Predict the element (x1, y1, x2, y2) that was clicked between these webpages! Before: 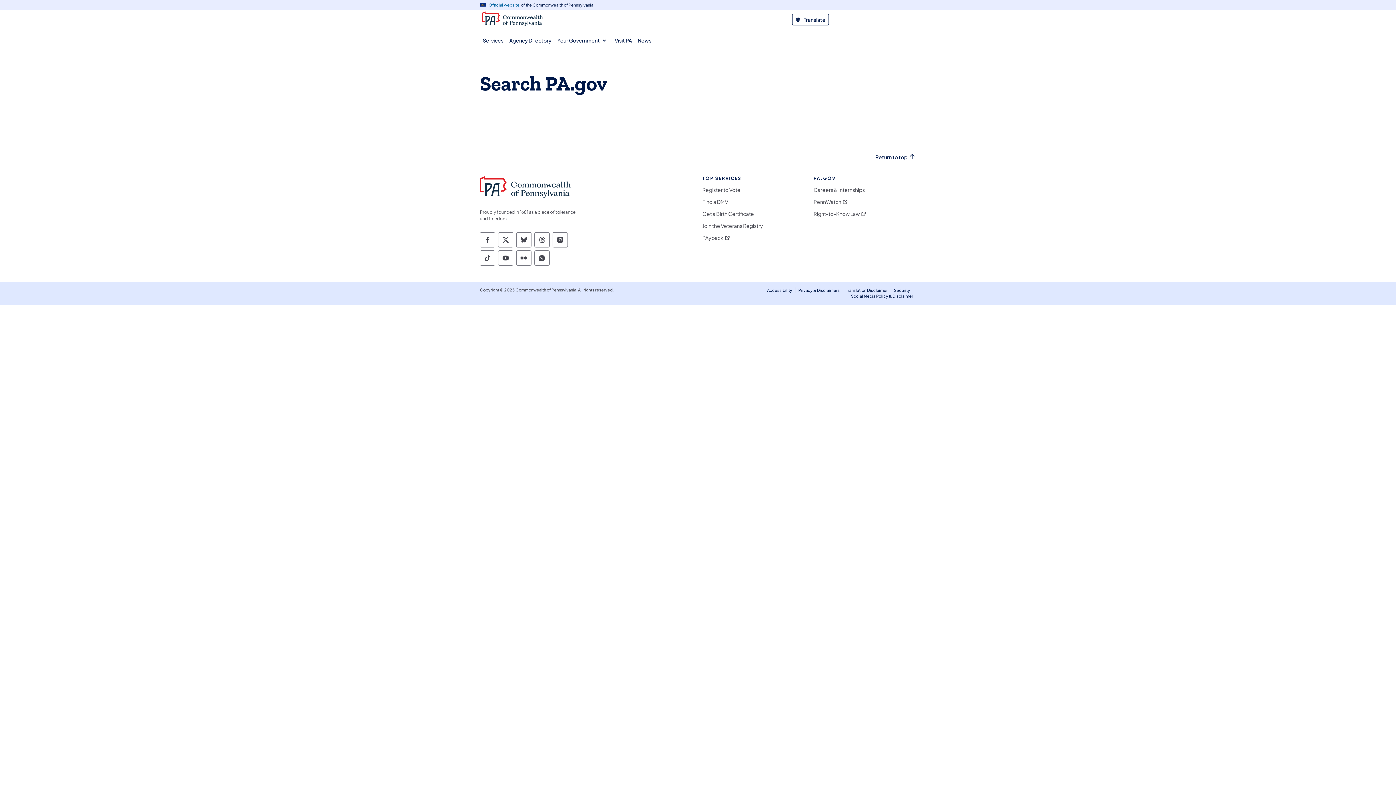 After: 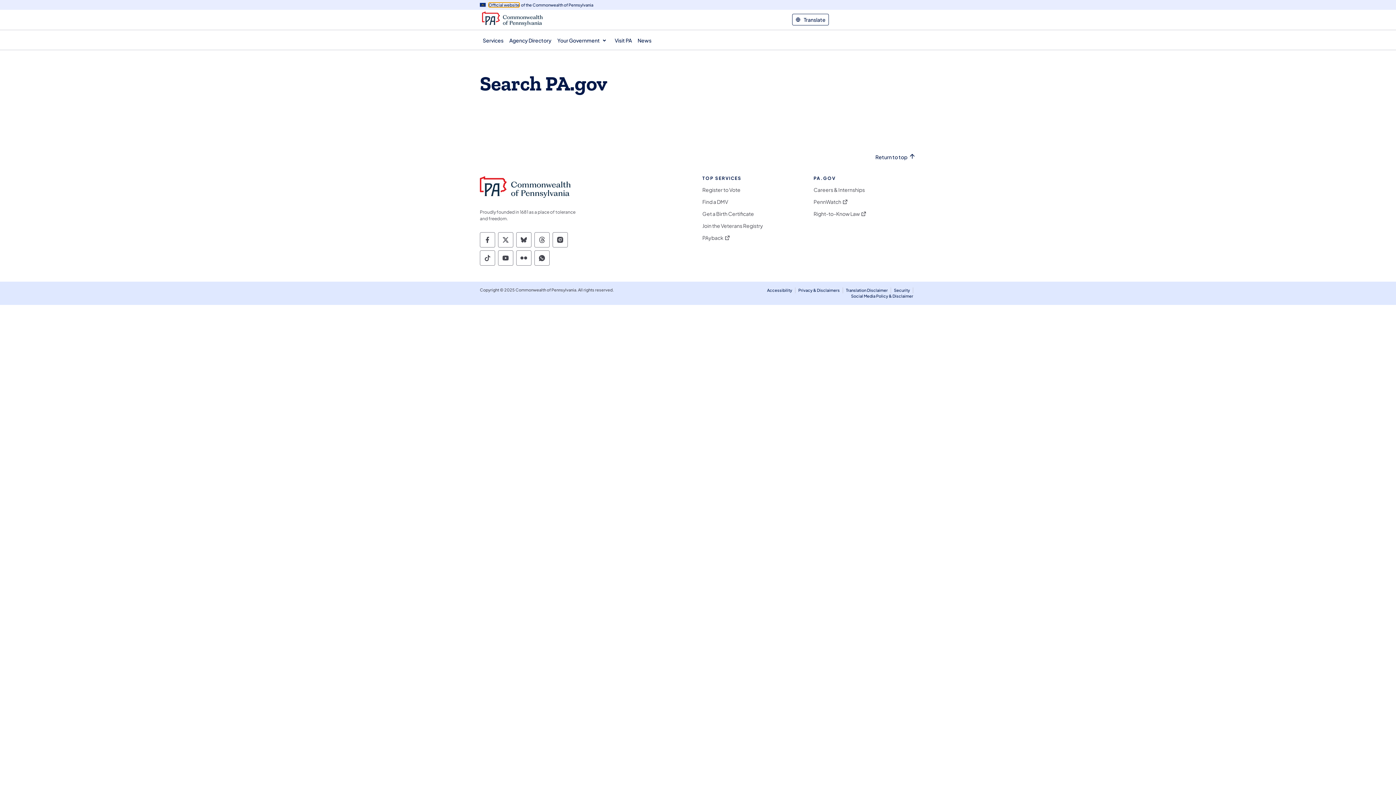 Action: label: Official website bbox: (488, 2, 519, 7)